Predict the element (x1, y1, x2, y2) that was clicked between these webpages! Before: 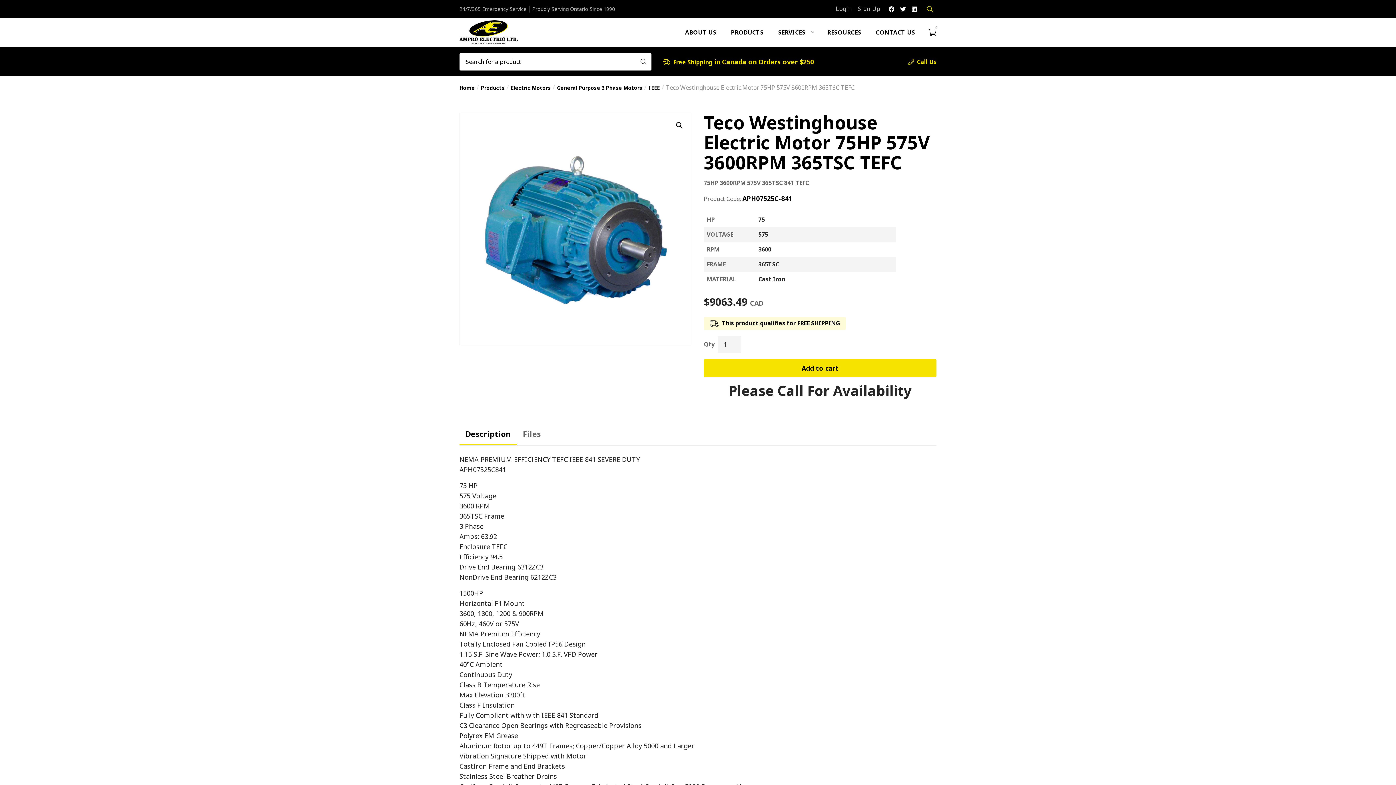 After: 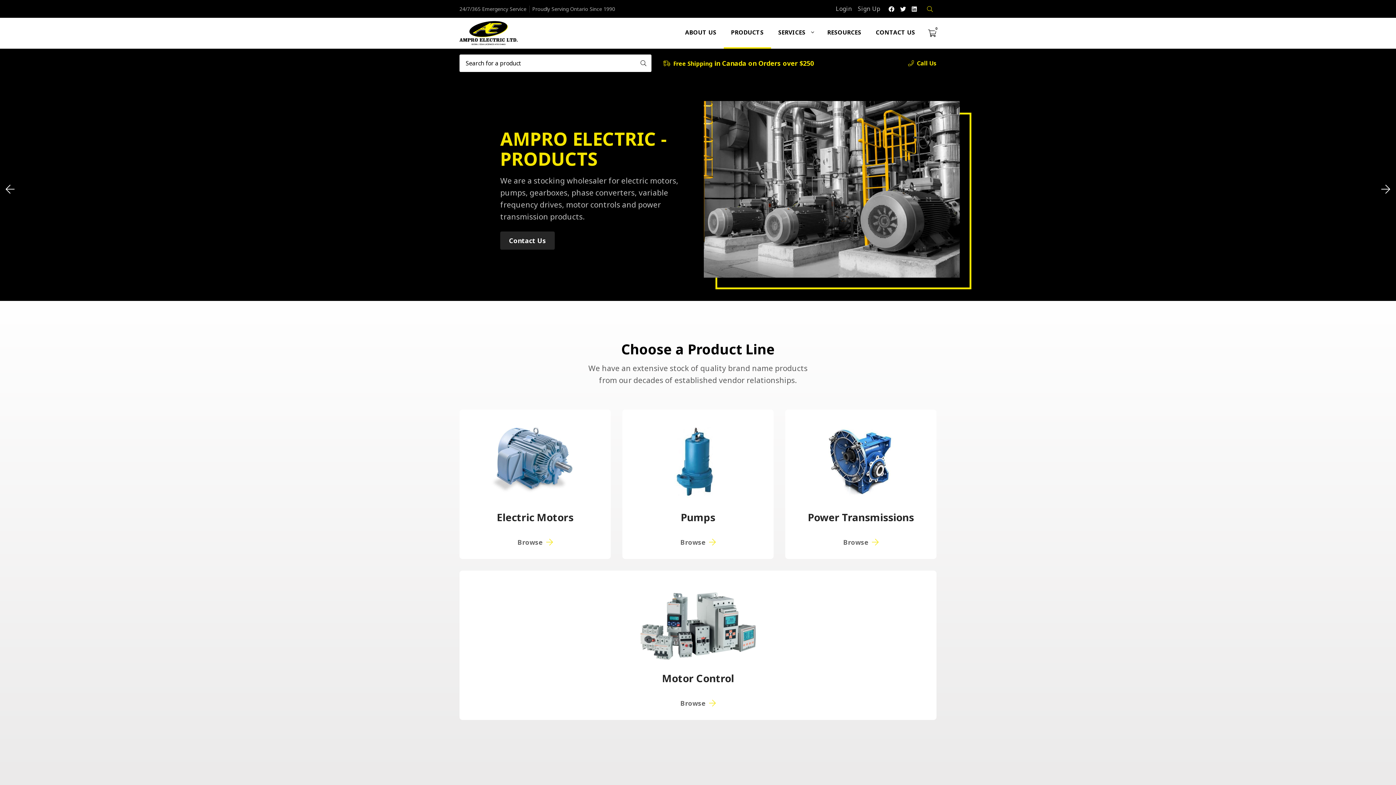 Action: bbox: (723, 23, 771, 41) label: PRODUCTS